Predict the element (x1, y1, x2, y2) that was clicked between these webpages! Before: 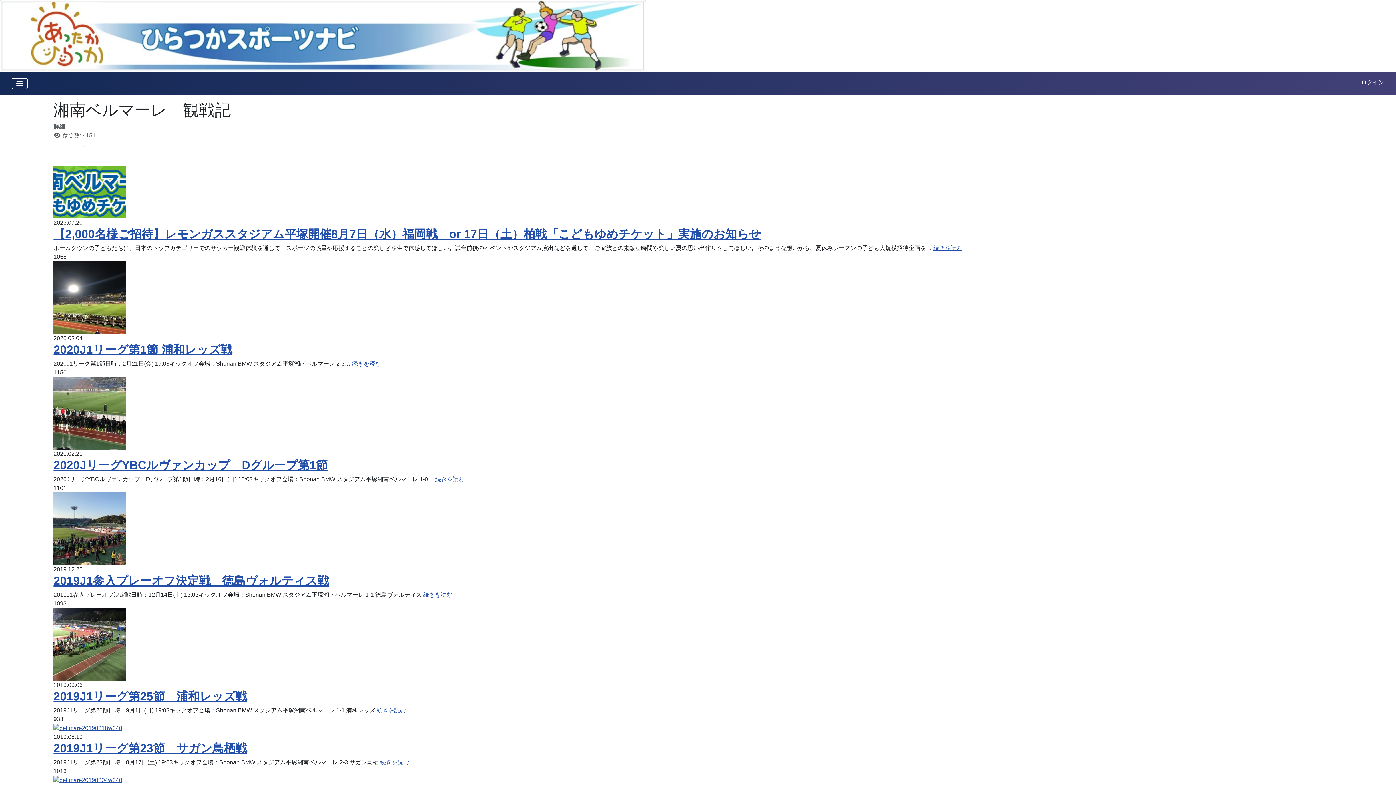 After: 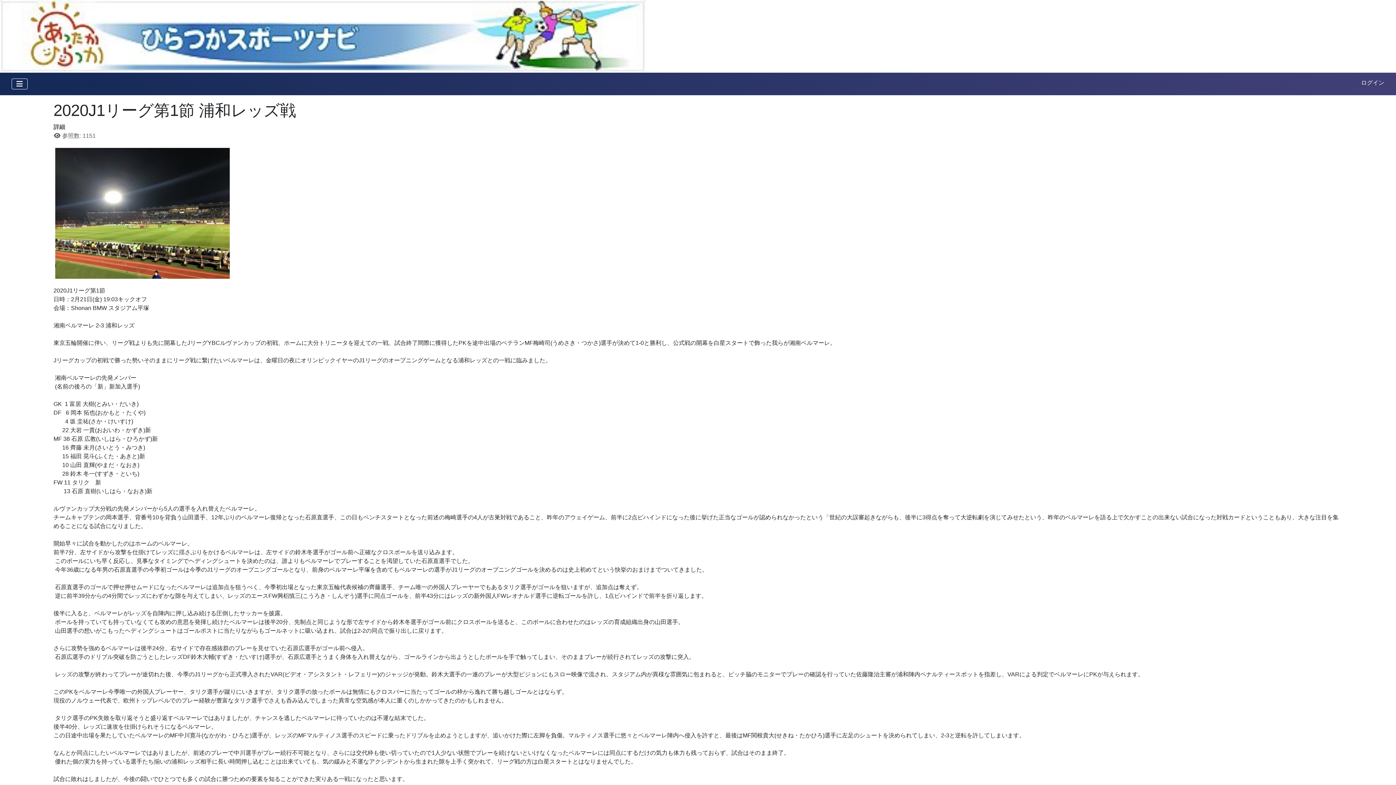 Action: bbox: (53, 294, 126, 300)